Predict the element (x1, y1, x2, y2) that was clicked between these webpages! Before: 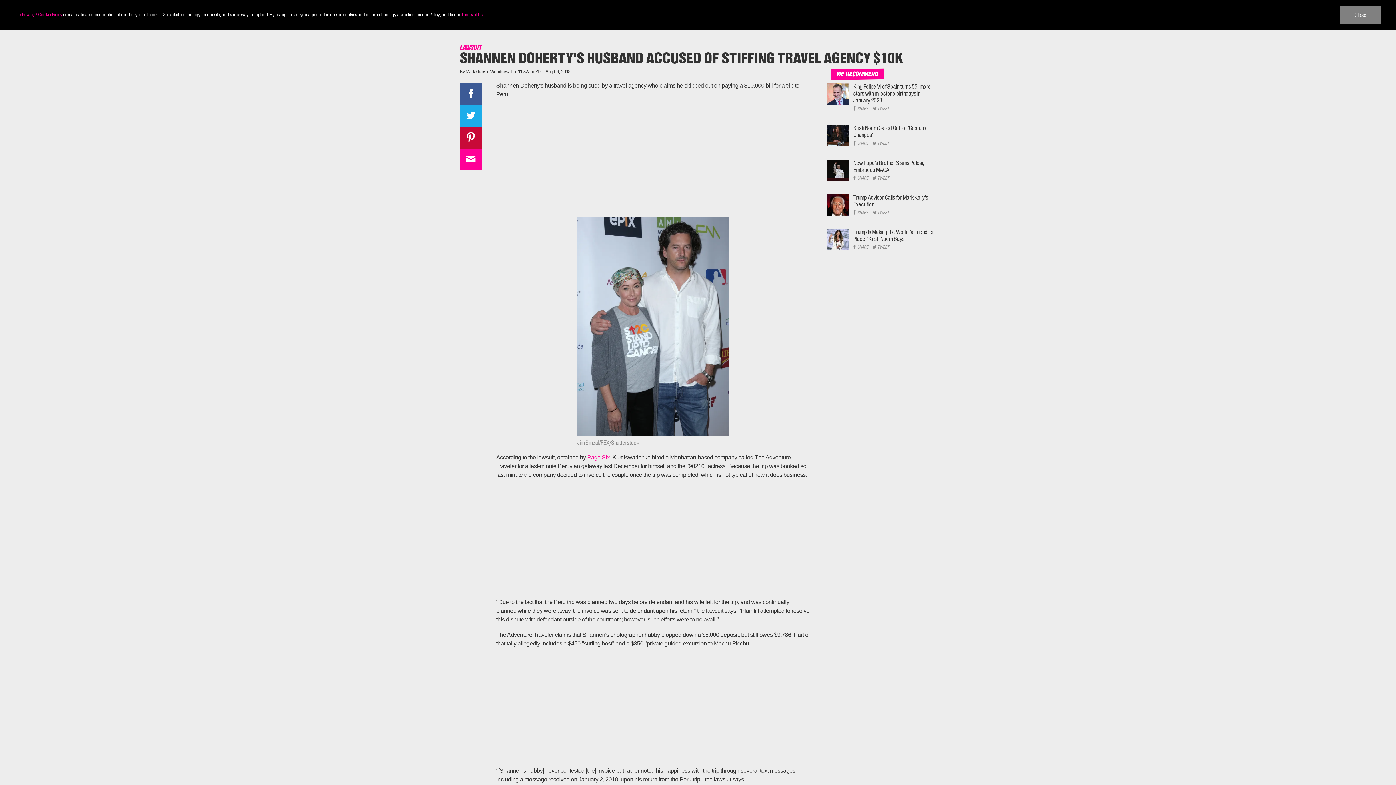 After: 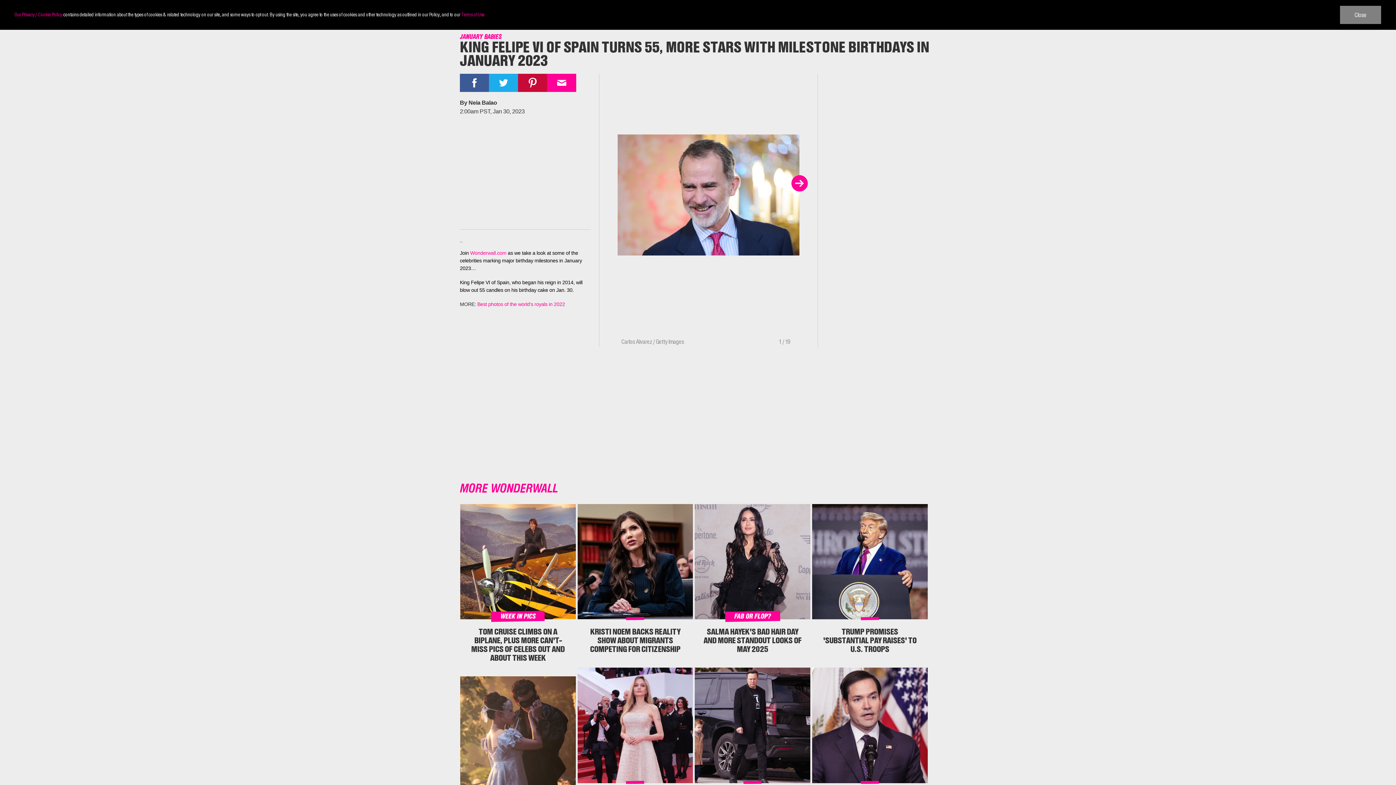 Action: bbox: (853, 83, 936, 104) label: King Felipe VI of Spain turns 55, more stars with milestone birthdays in January 2023